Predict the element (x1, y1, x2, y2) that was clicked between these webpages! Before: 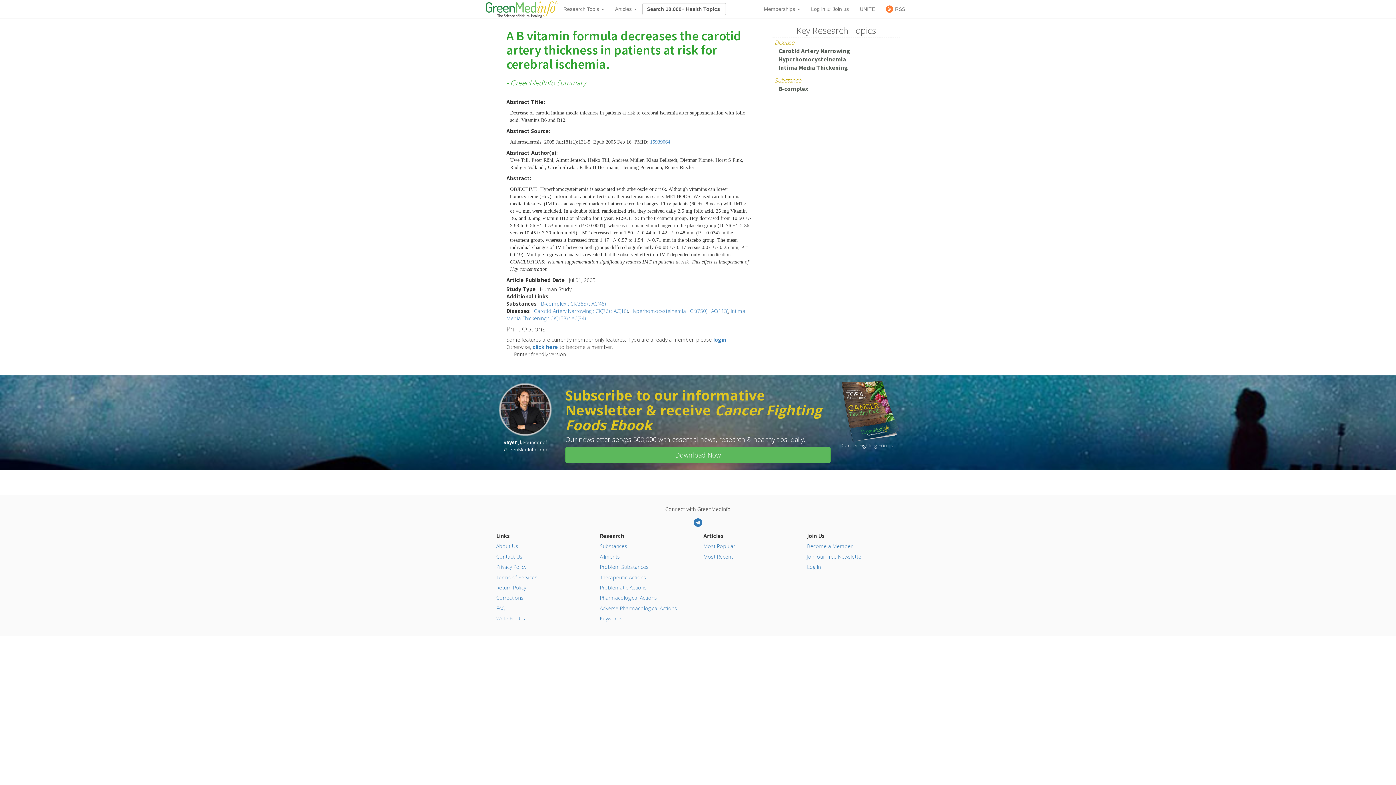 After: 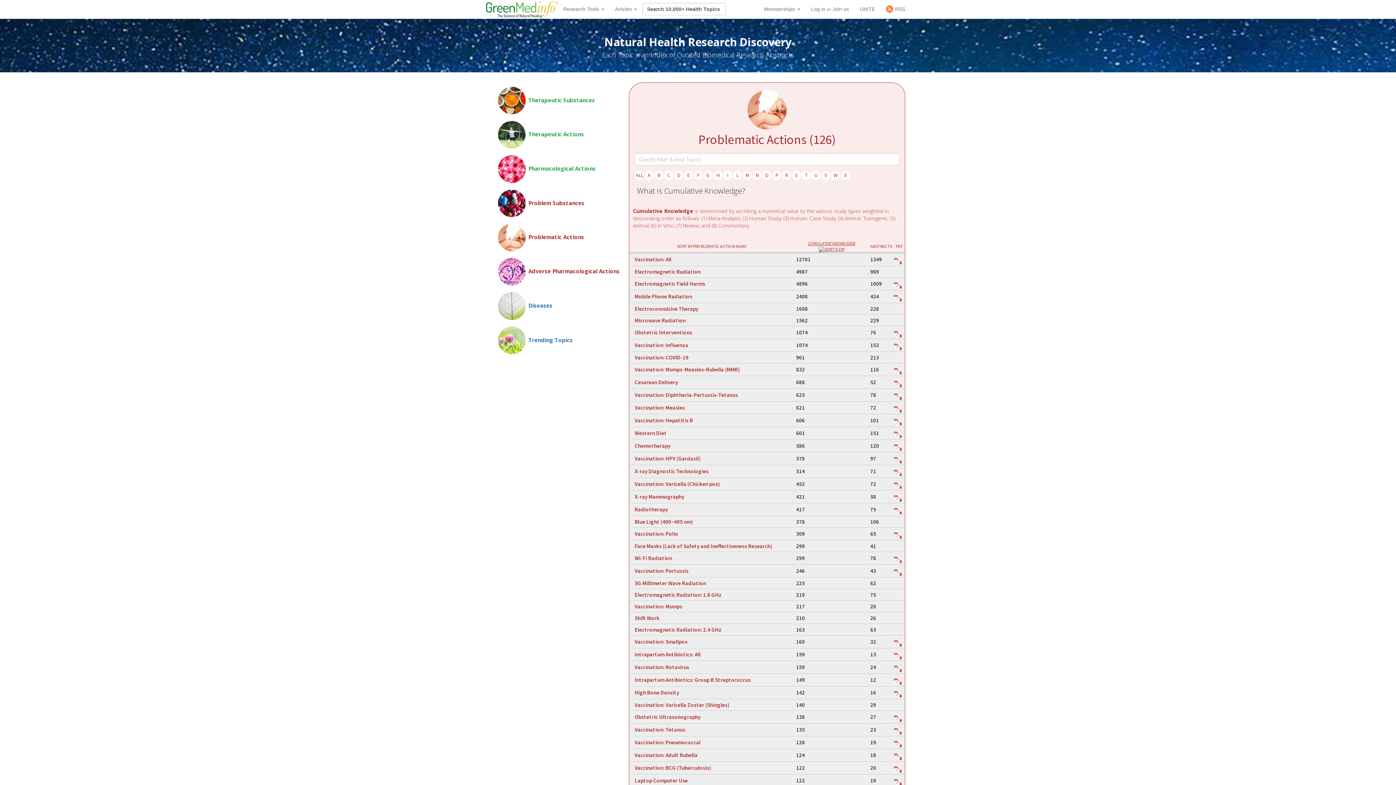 Action: label: Problematic Actions bbox: (600, 584, 646, 591)